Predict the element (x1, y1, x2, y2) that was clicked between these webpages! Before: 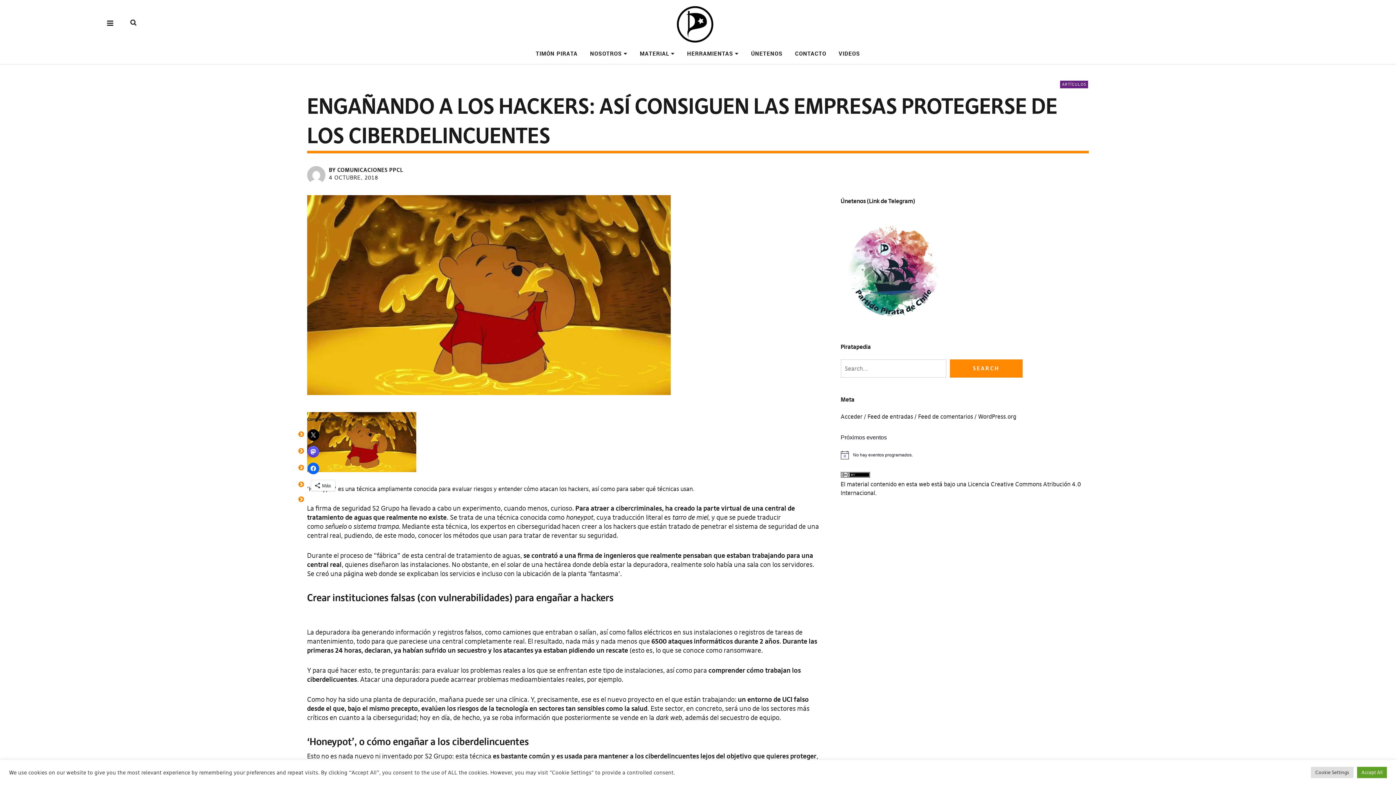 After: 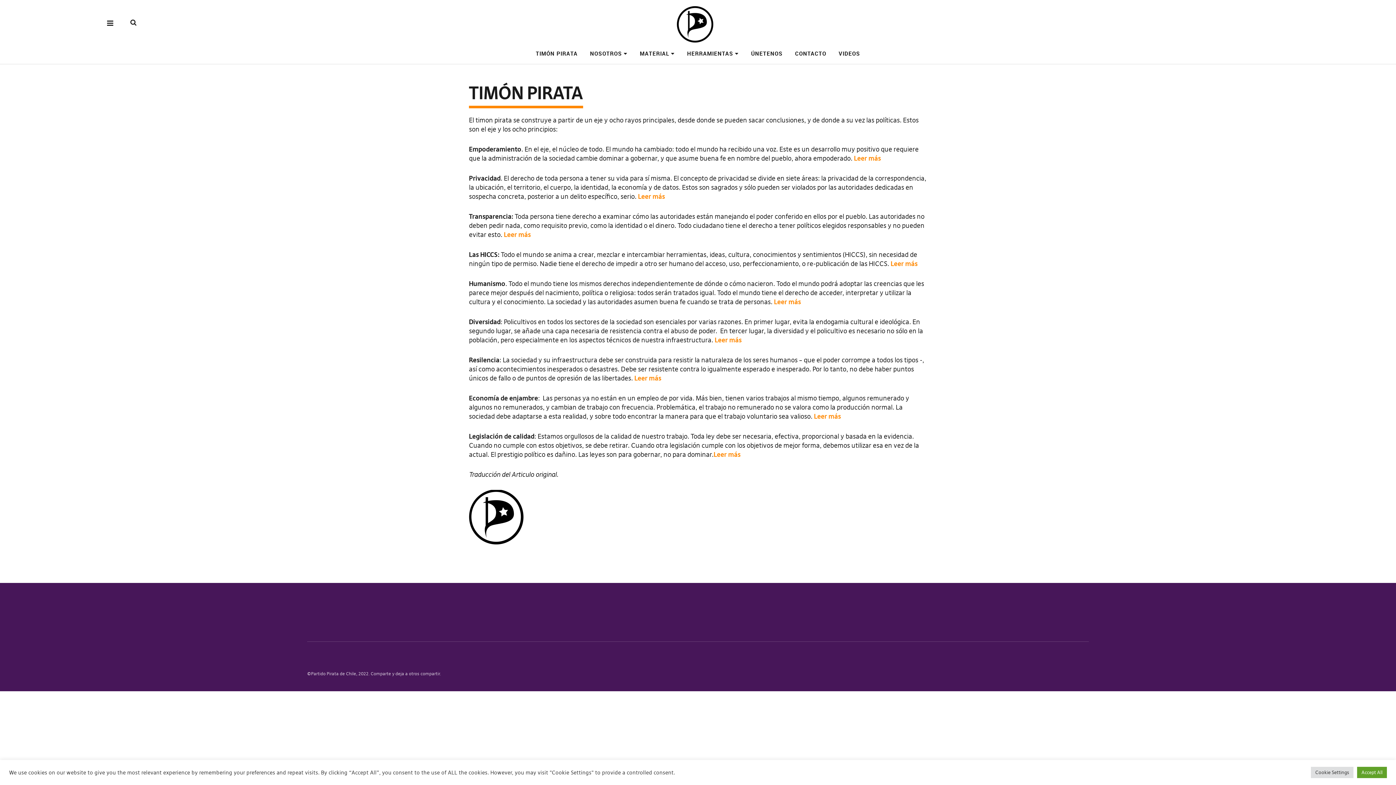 Action: bbox: (536, 49, 577, 57) label: TIMÓN PIRATA